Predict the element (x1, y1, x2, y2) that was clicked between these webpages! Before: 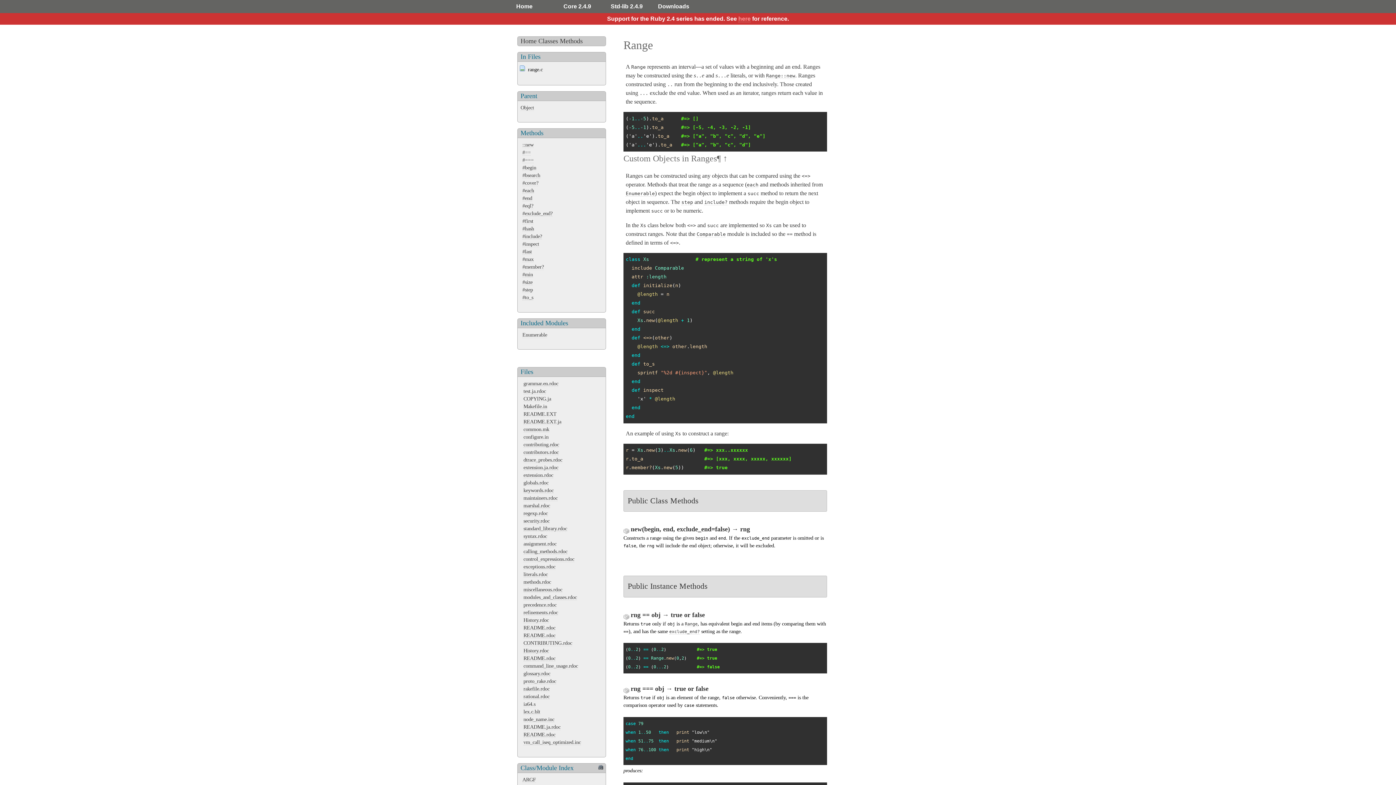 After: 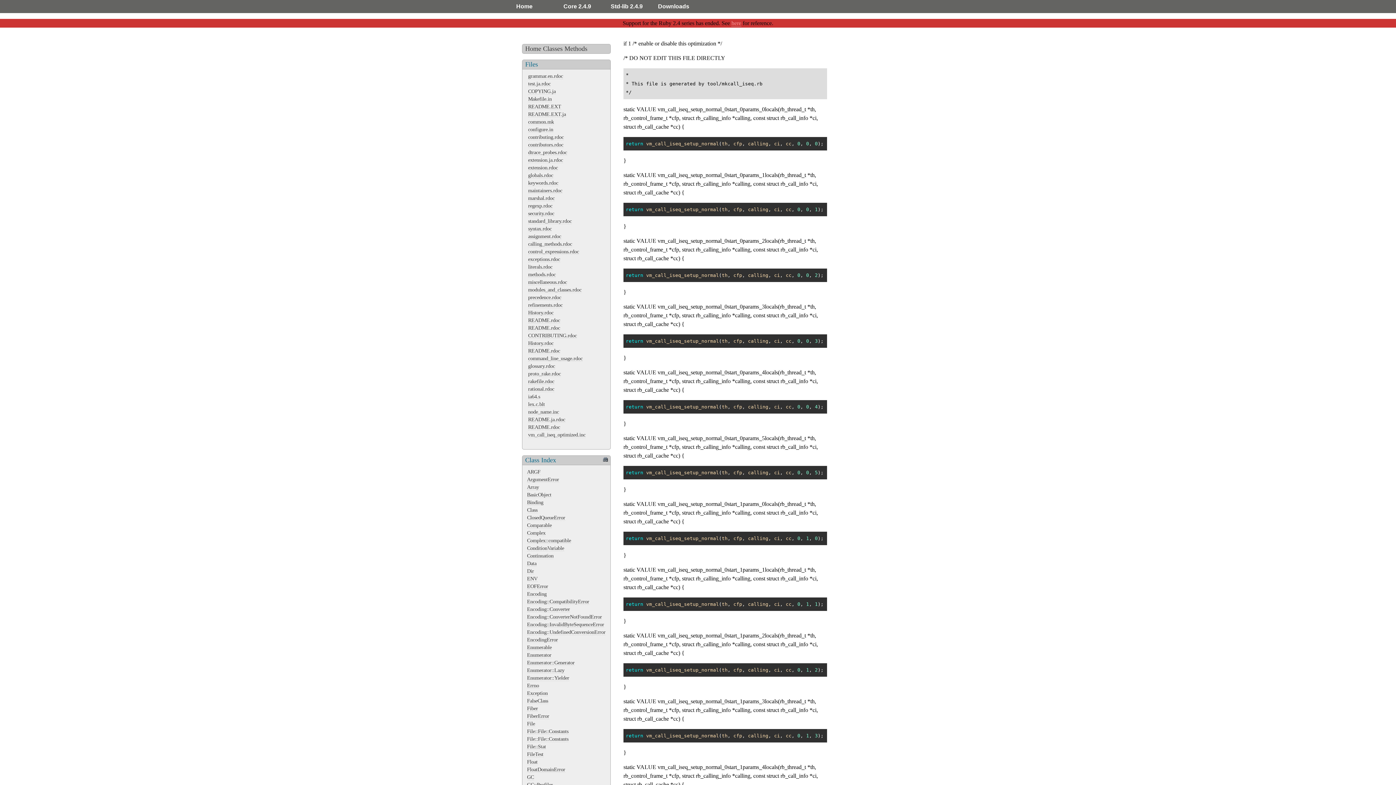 Action: bbox: (523, 739, 581, 745) label: vm_call_iseq_optimized.inc